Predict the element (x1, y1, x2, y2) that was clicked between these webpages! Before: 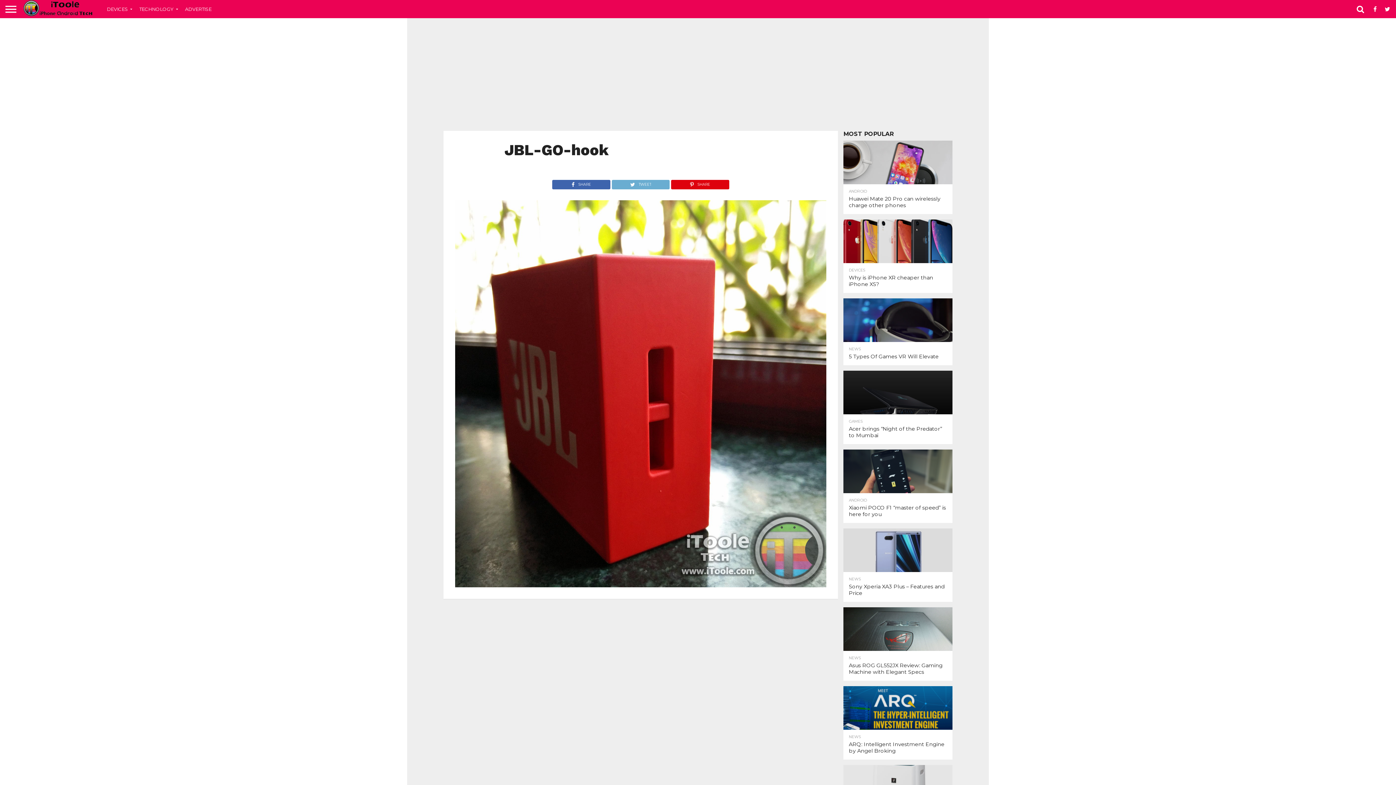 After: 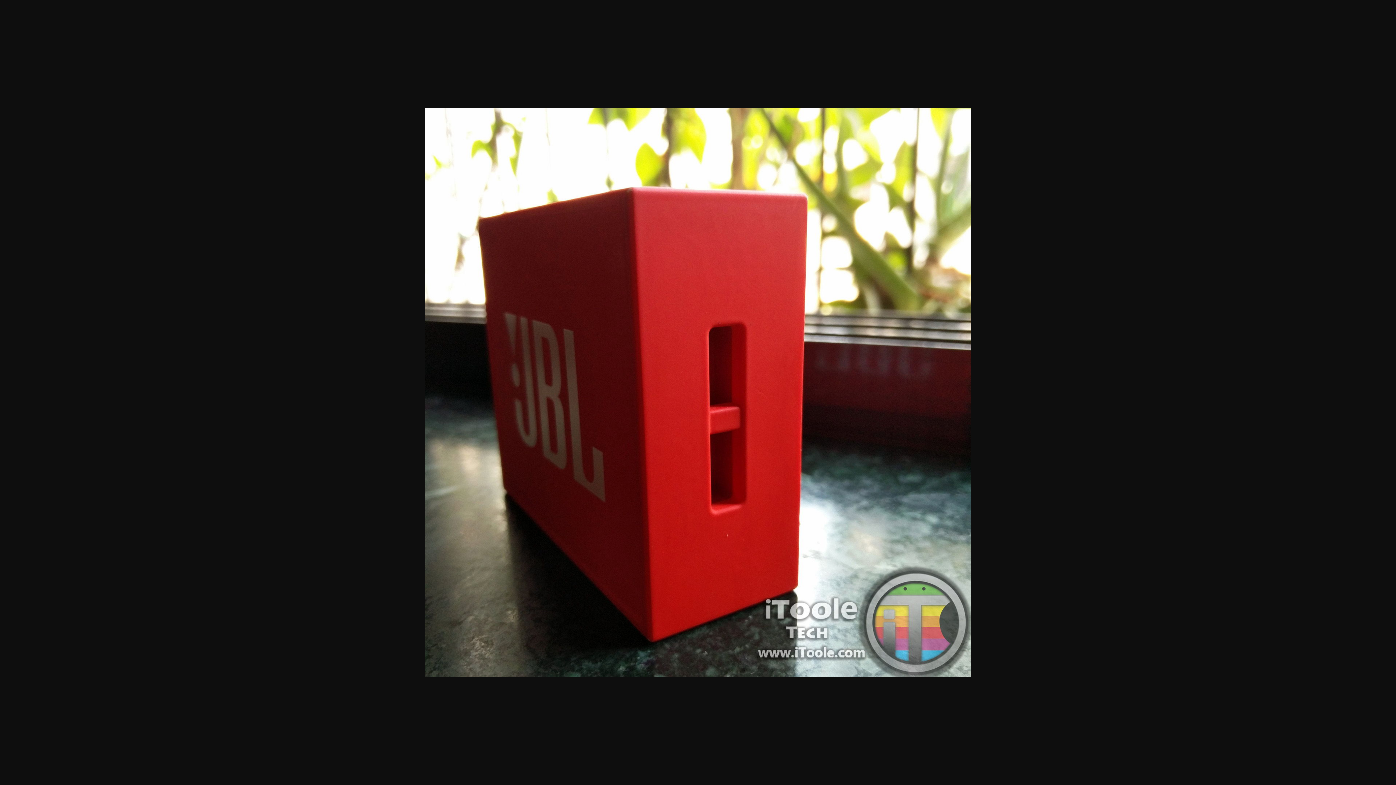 Action: bbox: (455, 581, 826, 588)